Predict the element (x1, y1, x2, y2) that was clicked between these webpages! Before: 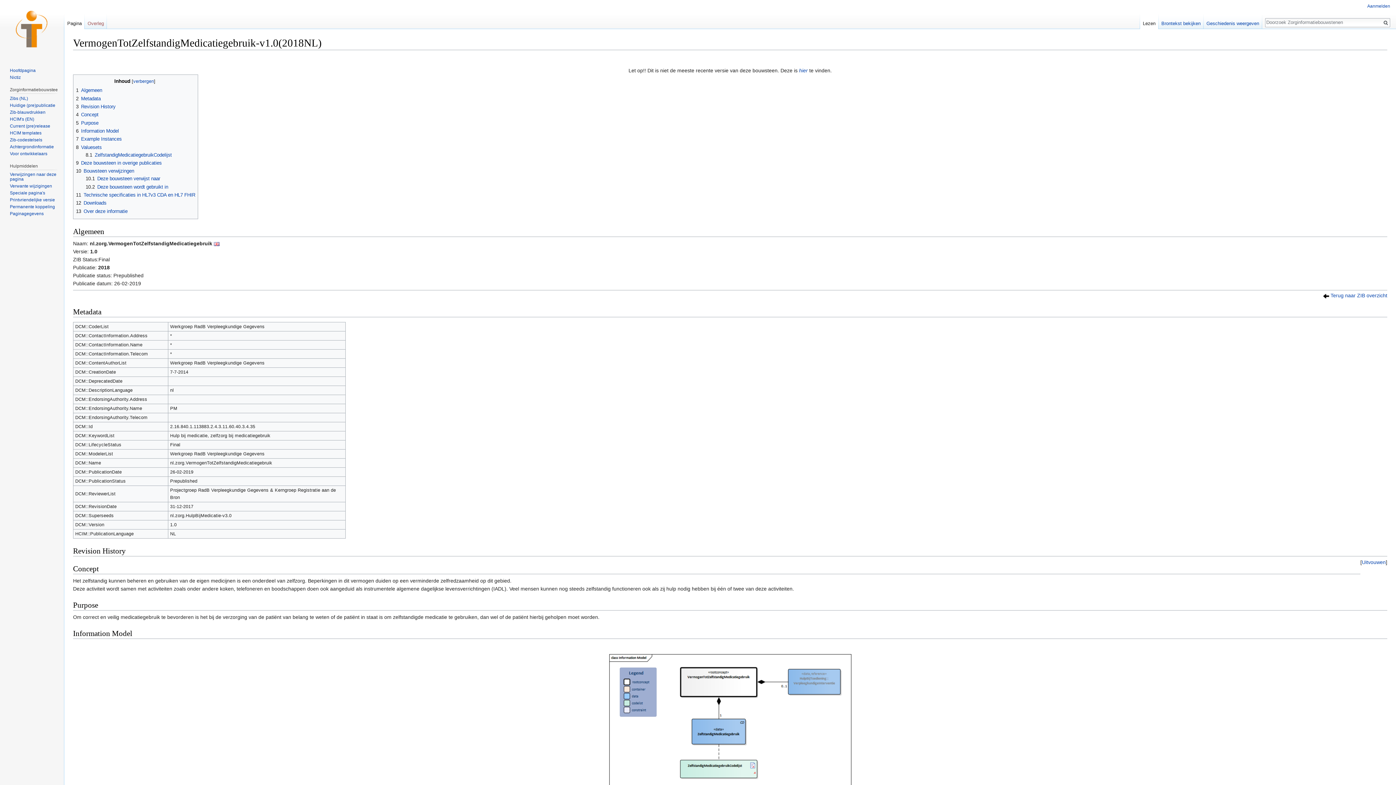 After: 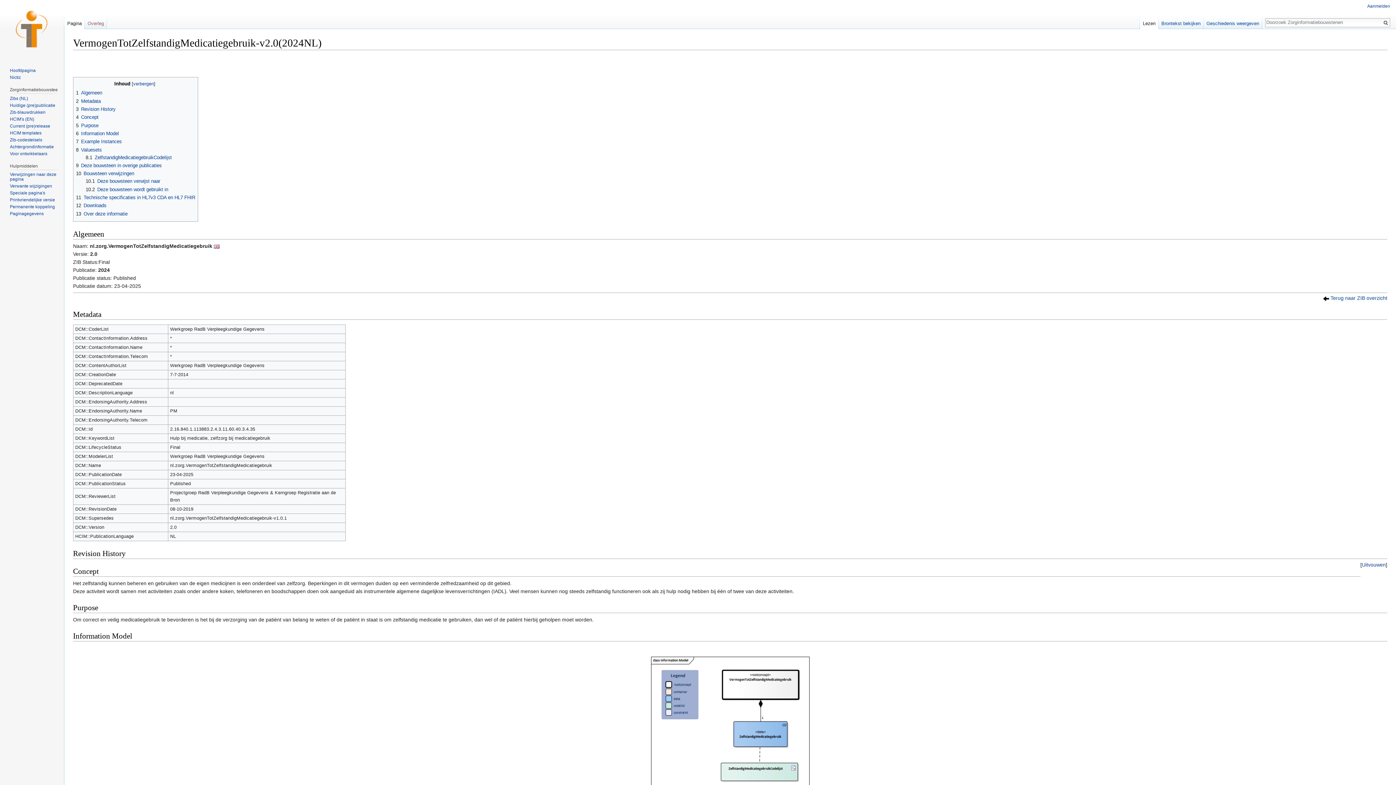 Action: bbox: (799, 67, 808, 73) label: hier